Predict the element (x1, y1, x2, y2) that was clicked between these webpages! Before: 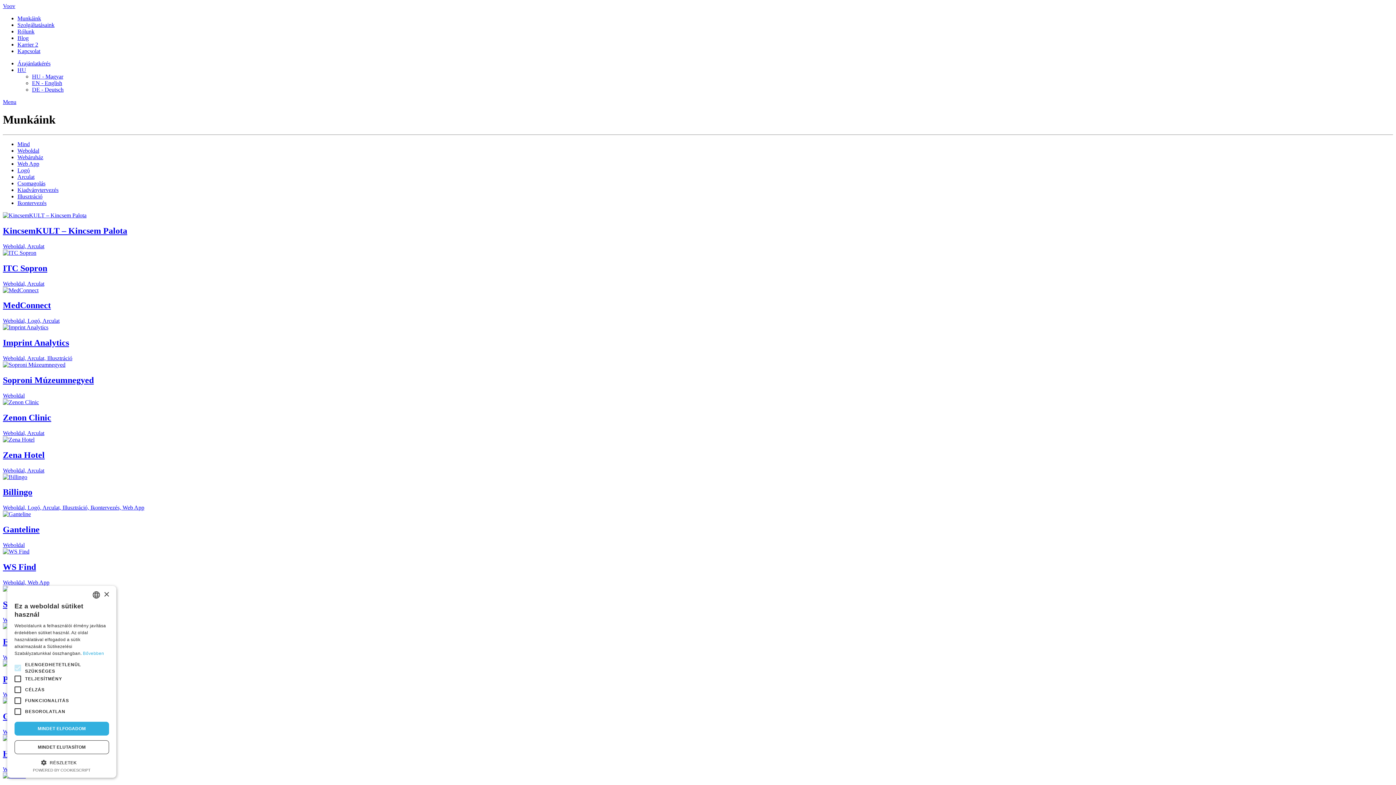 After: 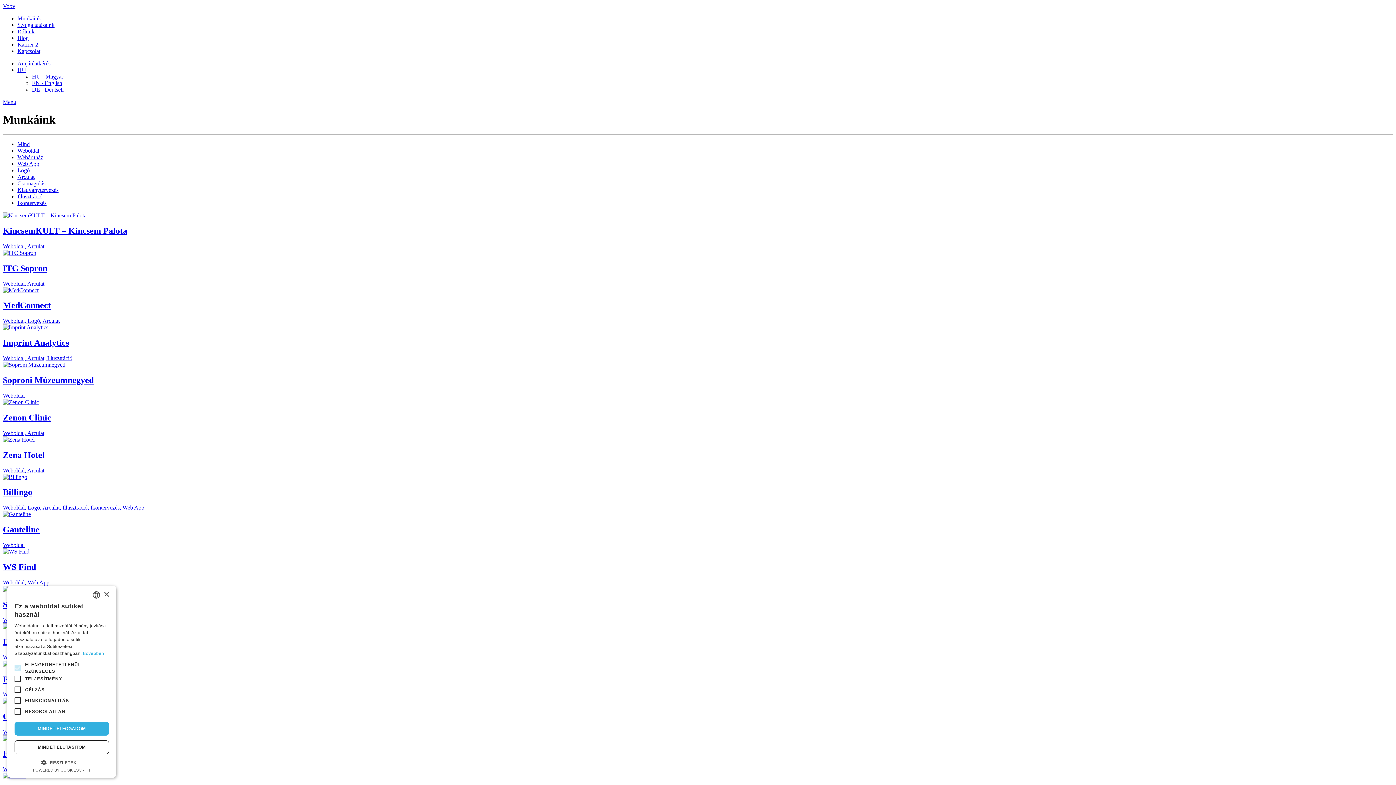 Action: label: HU bbox: (17, 66, 26, 73)